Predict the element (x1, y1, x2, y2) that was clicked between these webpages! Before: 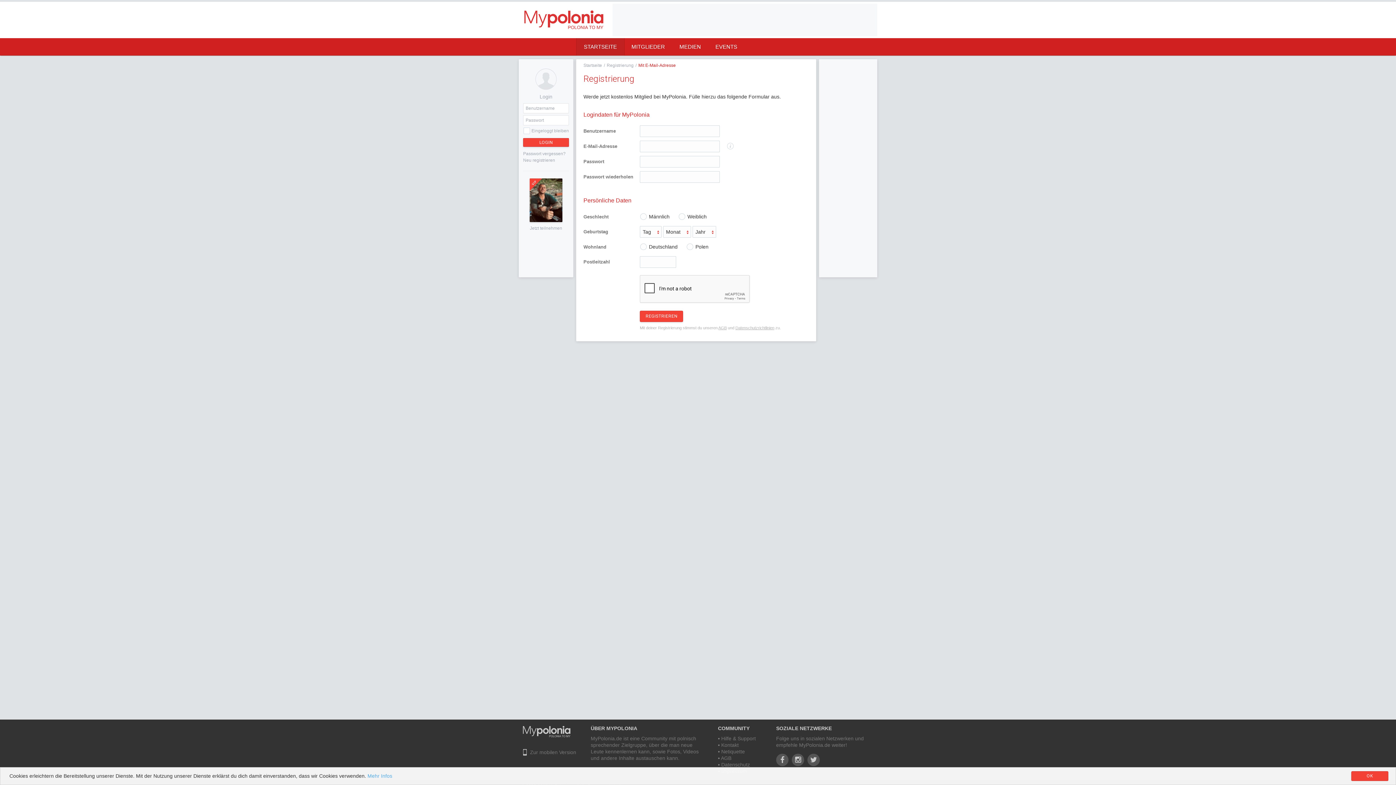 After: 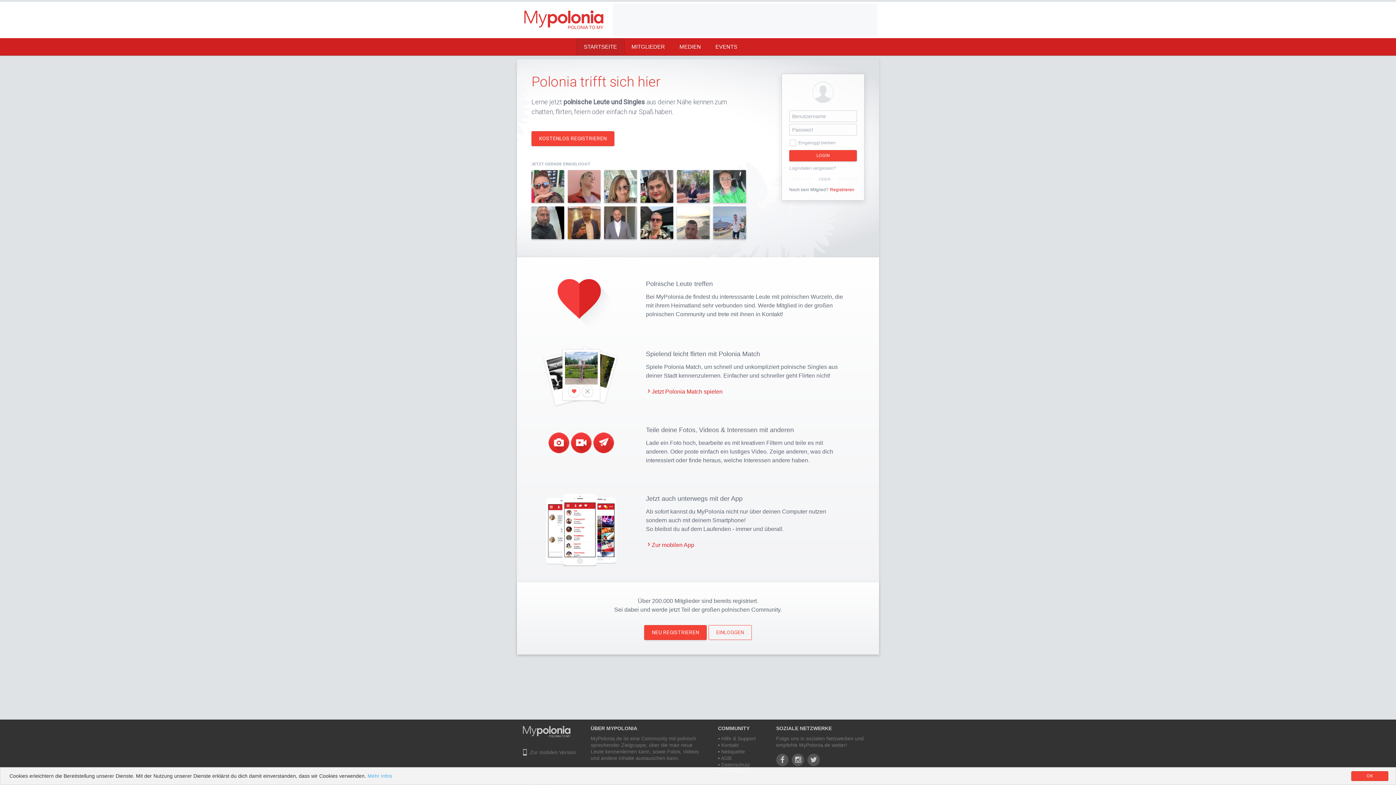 Action: label: Startseite bbox: (583, 62, 602, 68)